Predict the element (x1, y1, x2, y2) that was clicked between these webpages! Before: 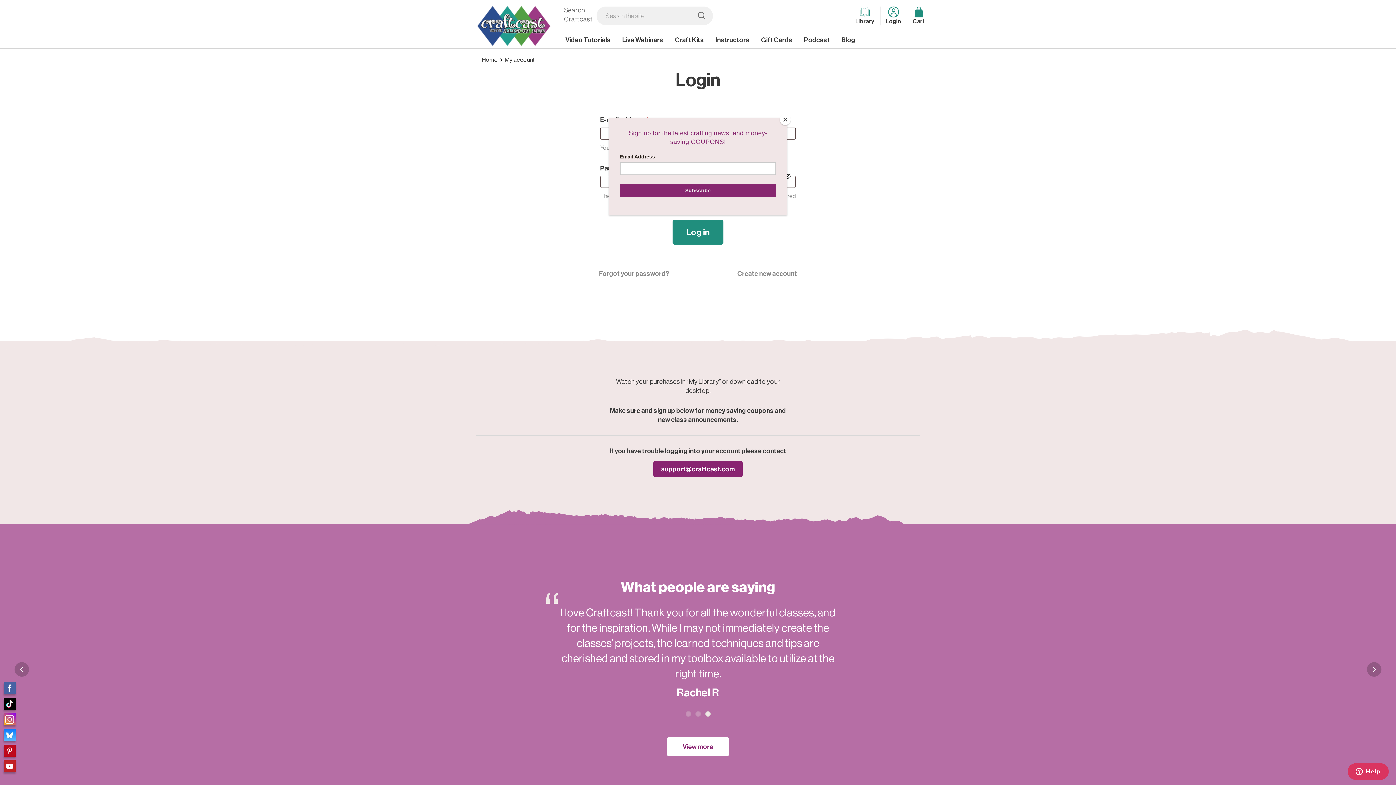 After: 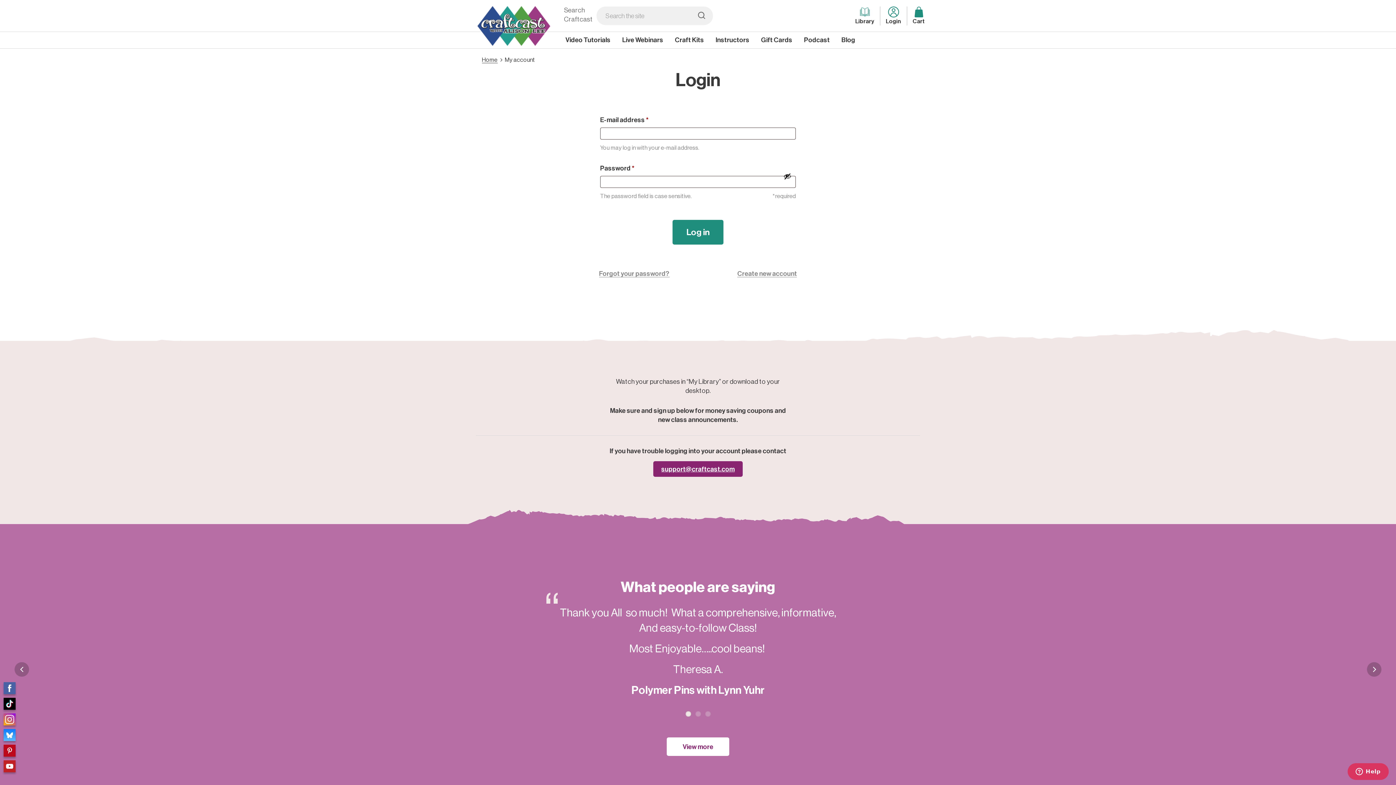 Action: label: Close bbox: (780, 114, 790, 125)